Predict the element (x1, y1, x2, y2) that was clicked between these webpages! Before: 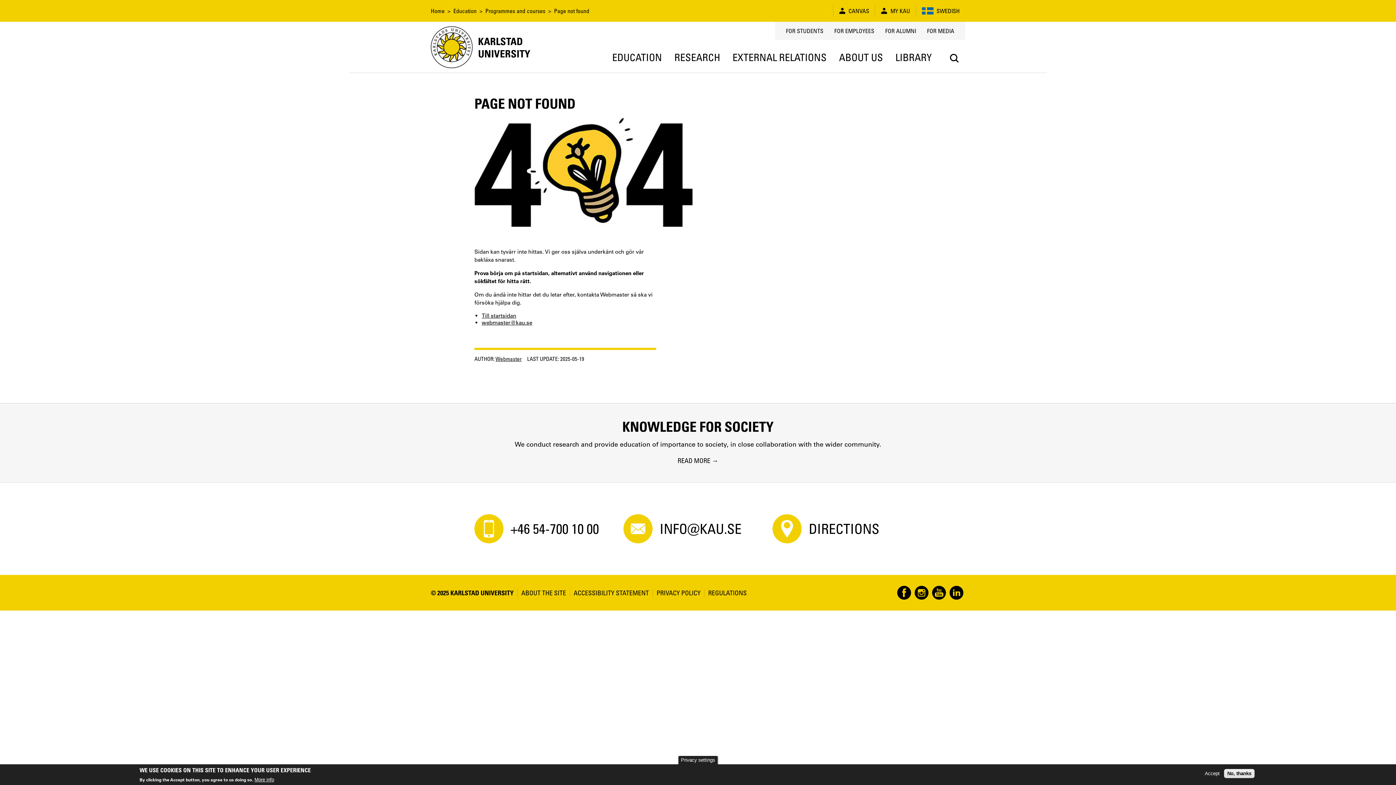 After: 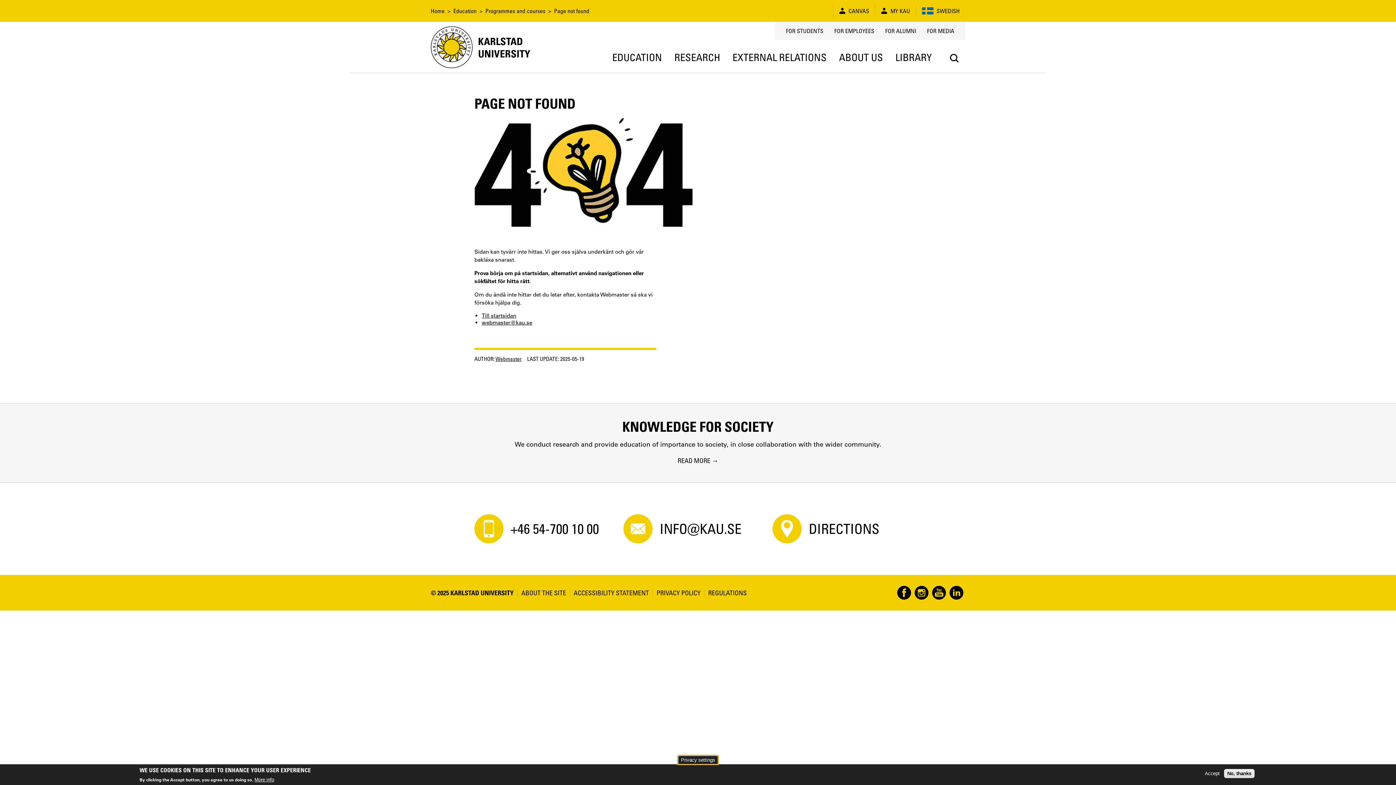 Action: bbox: (677, 755, 718, 764) label: Privacy settings